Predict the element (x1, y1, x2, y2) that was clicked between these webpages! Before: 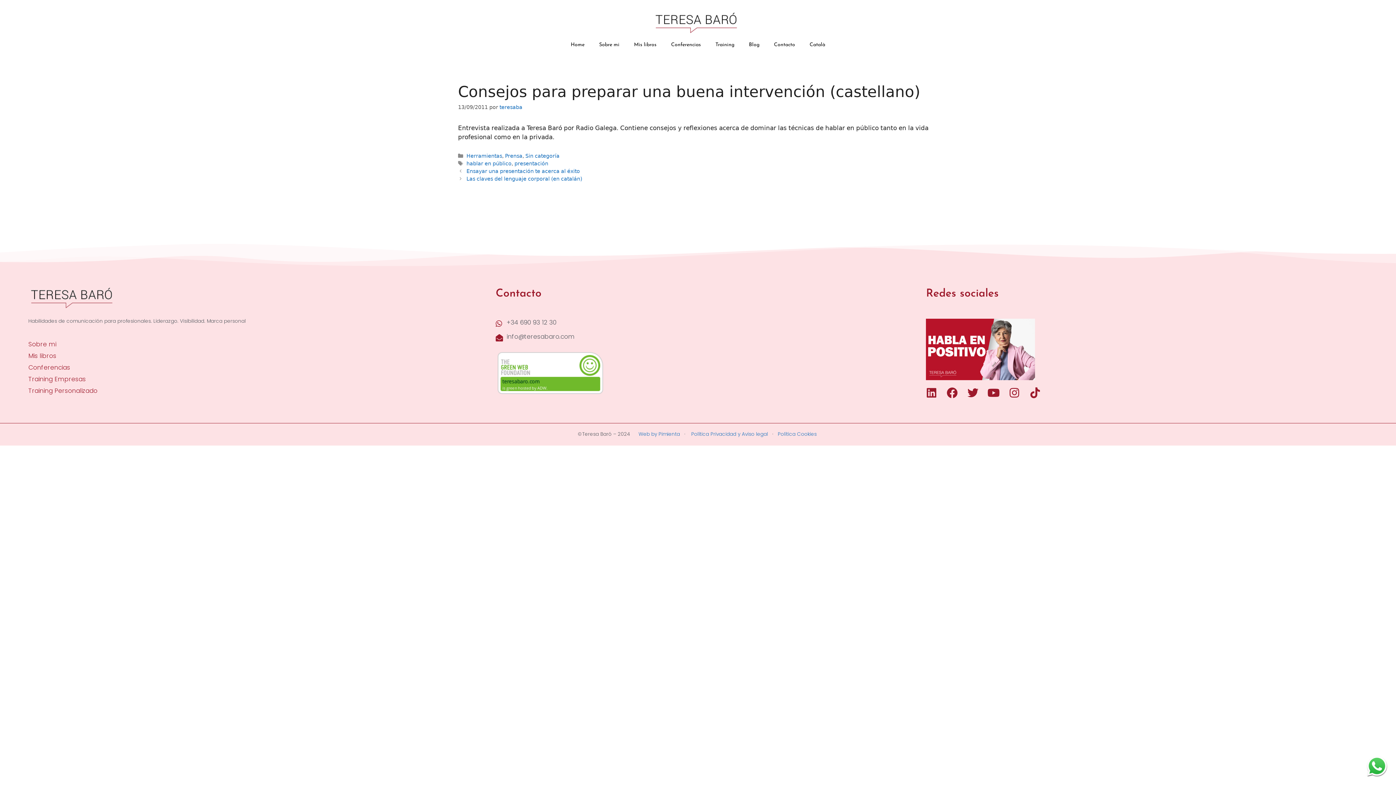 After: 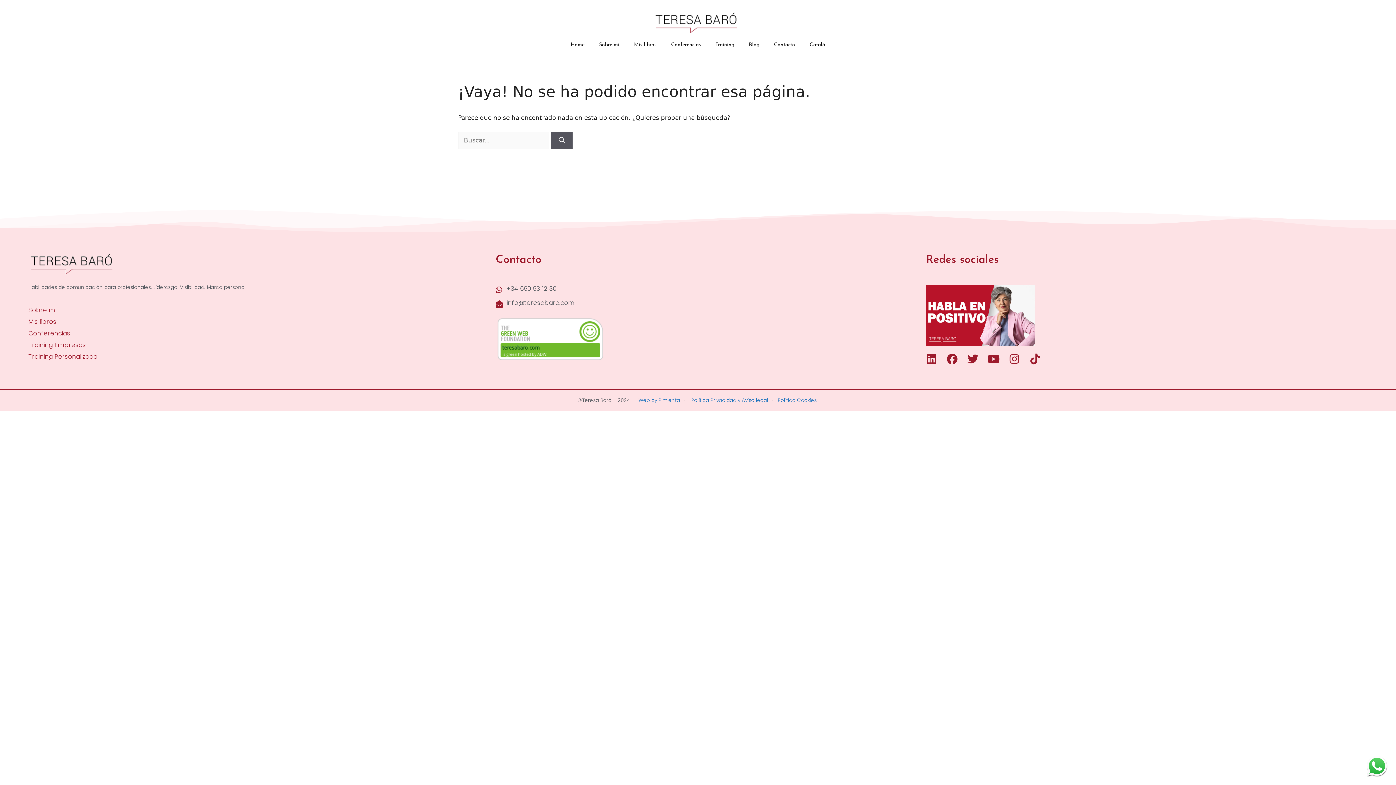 Action: bbox: (28, 363, 451, 372) label: Conferencias